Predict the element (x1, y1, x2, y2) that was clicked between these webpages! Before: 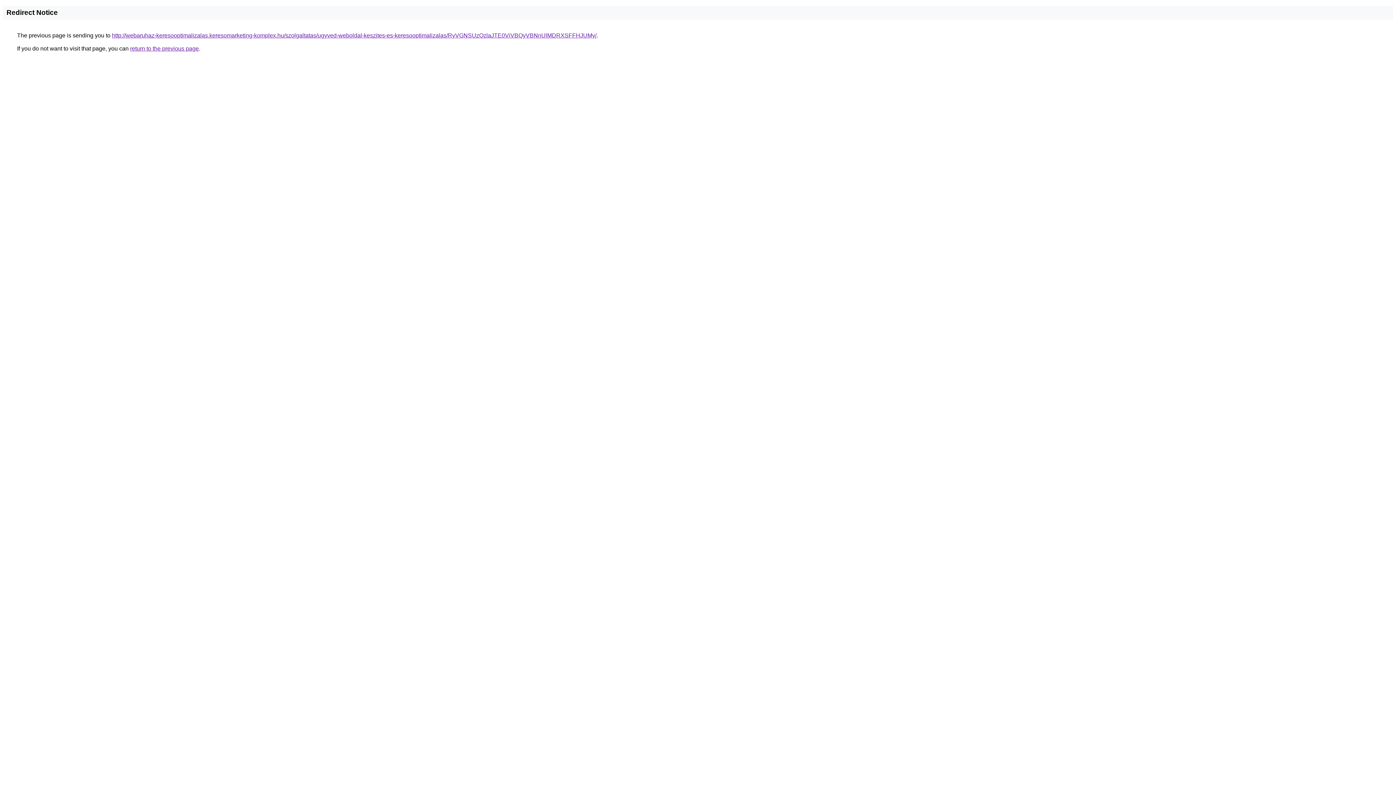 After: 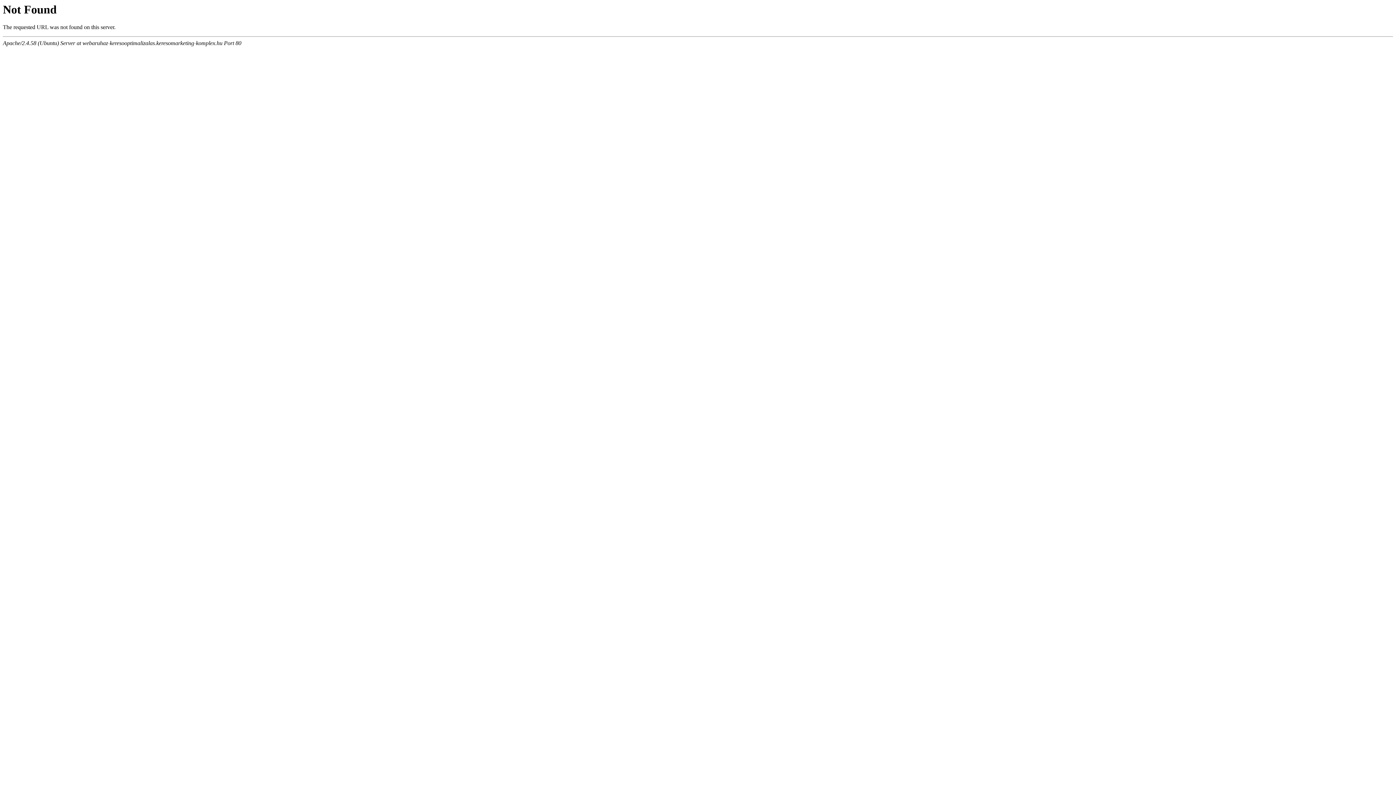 Action: bbox: (112, 32, 596, 38) label: http://webaruhaz-keresooptimalizalas.keresomarketing-komplex.hu/szolgaltatas/ugyved-weboldal-keszites-es-keresooptimalizalas/RyVGNSUzQzlaJTE0ViVBQyVBNnUlMDRXSFFHJUMy/